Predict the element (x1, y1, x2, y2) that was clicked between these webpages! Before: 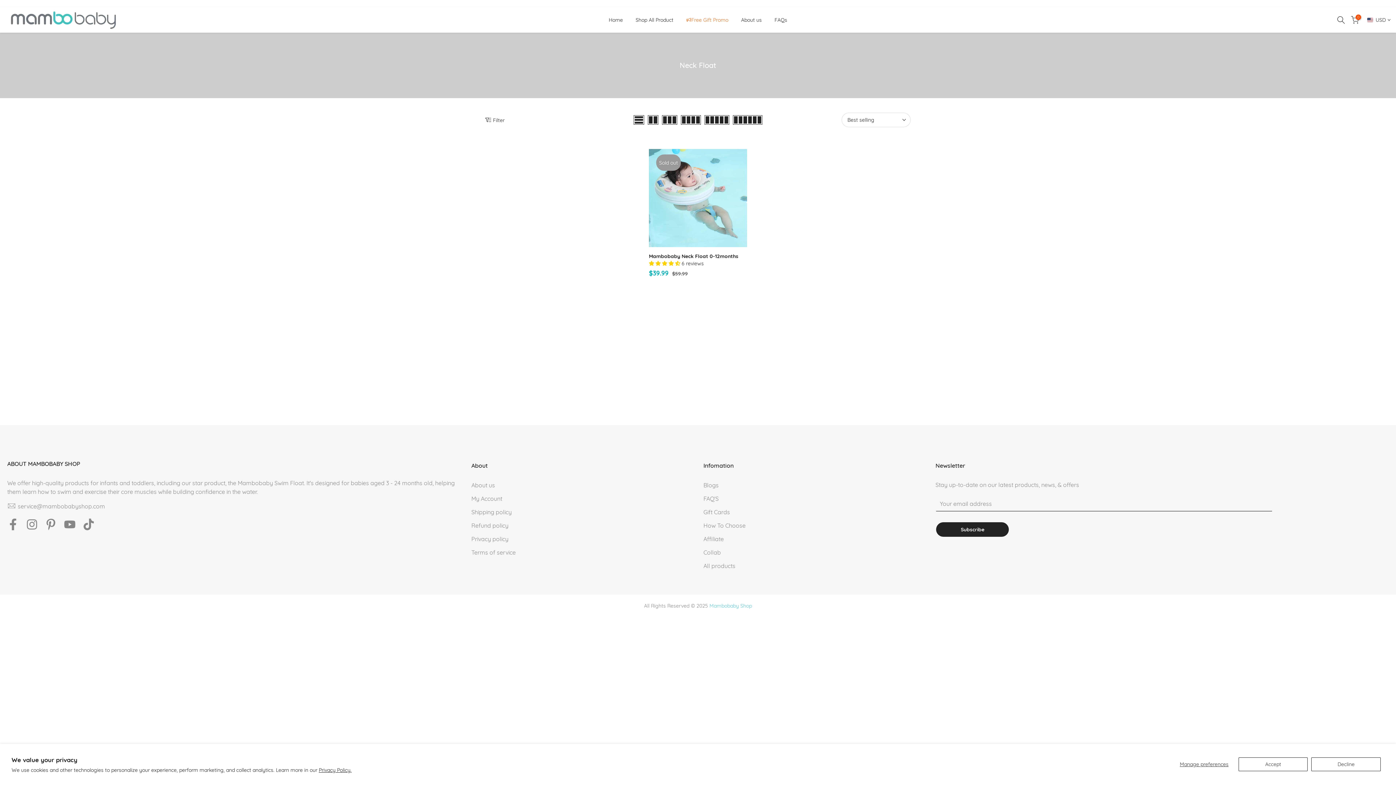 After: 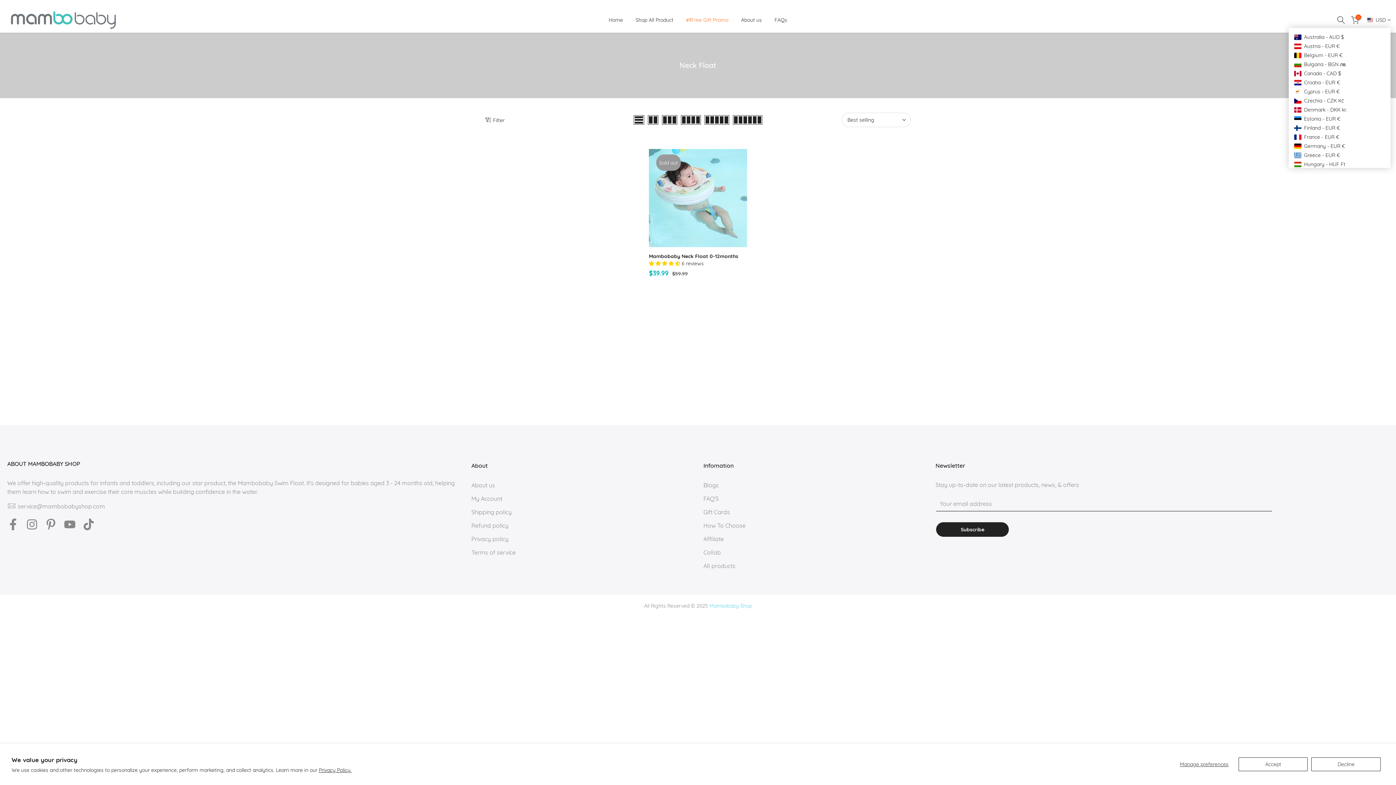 Action: bbox: (1367, 16, 1390, 23) label:  USD